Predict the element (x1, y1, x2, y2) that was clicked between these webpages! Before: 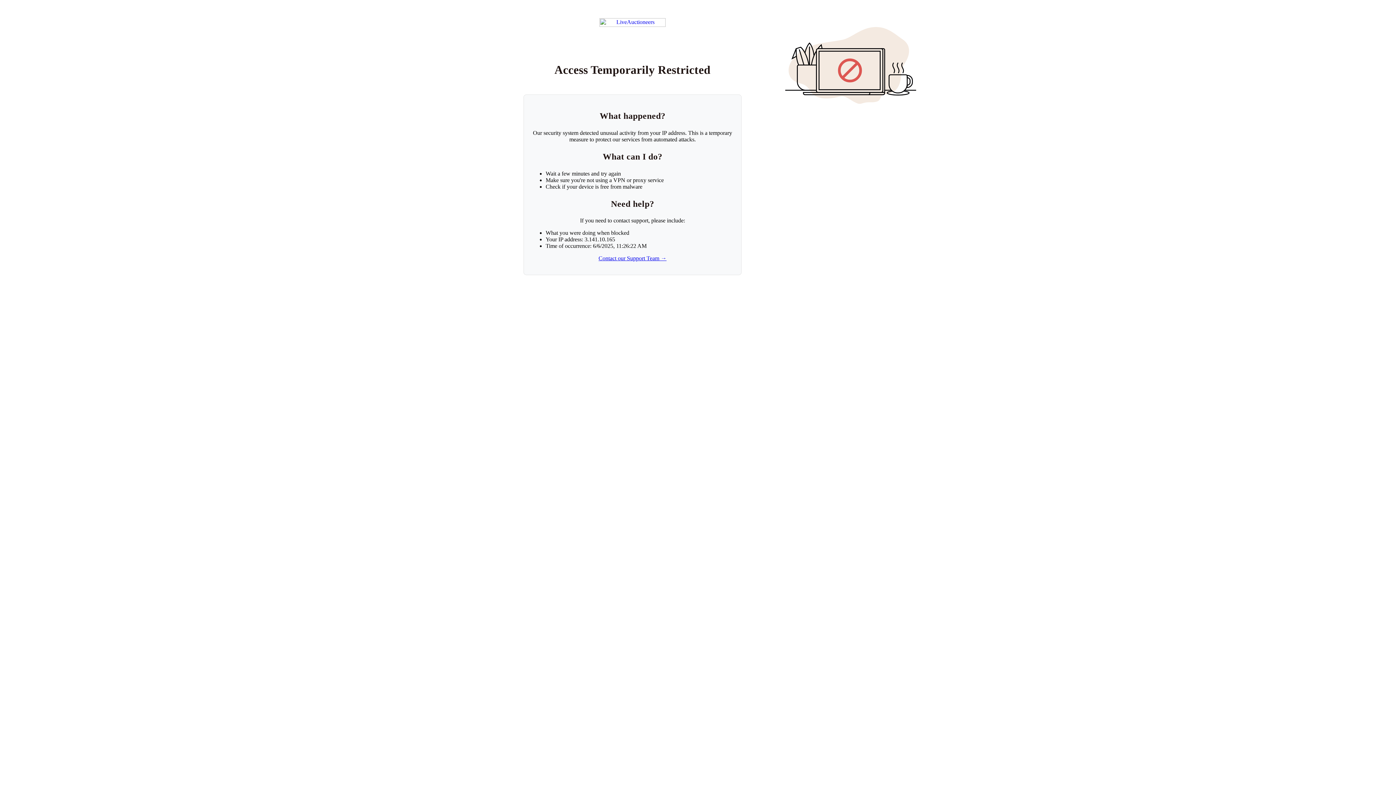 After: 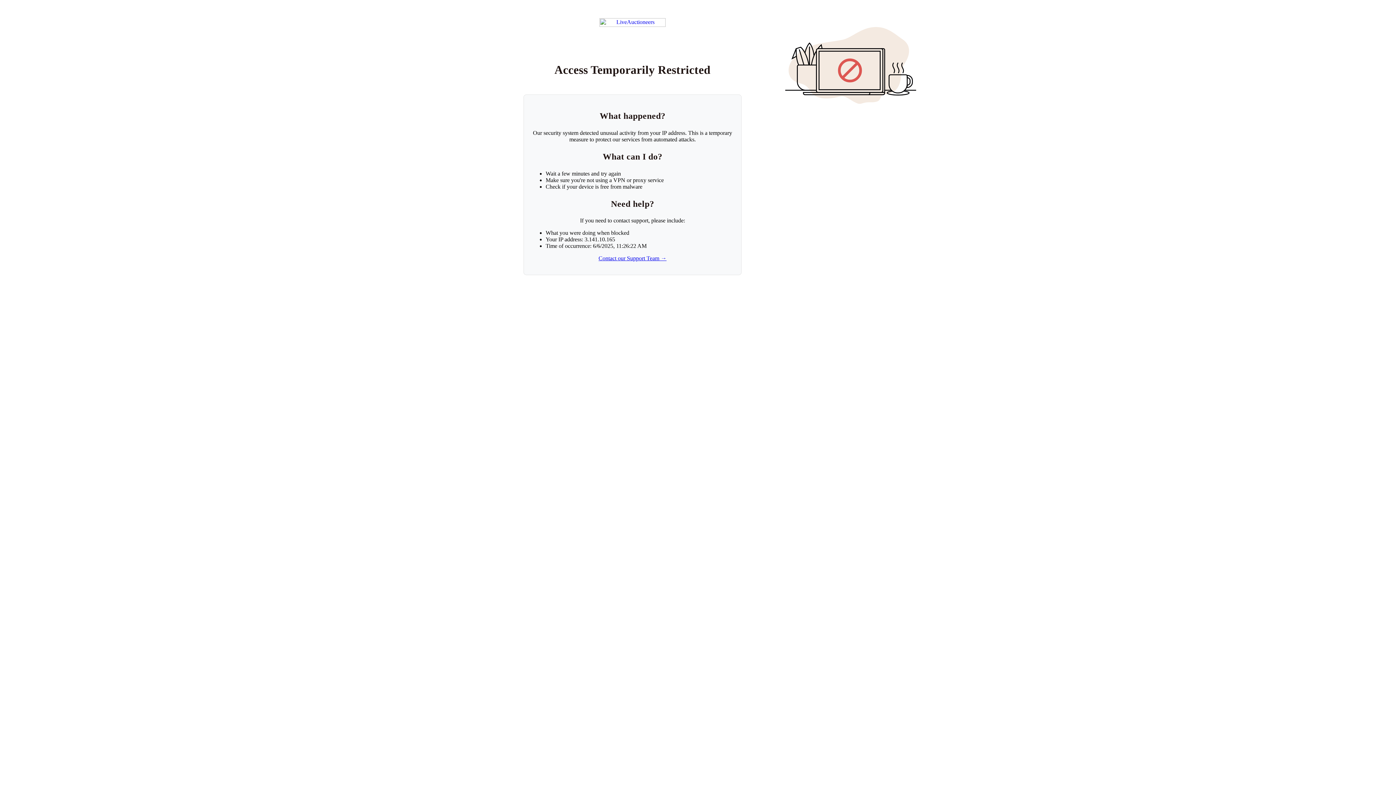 Action: bbox: (598, 255, 666, 261) label: Contact our Support Team →